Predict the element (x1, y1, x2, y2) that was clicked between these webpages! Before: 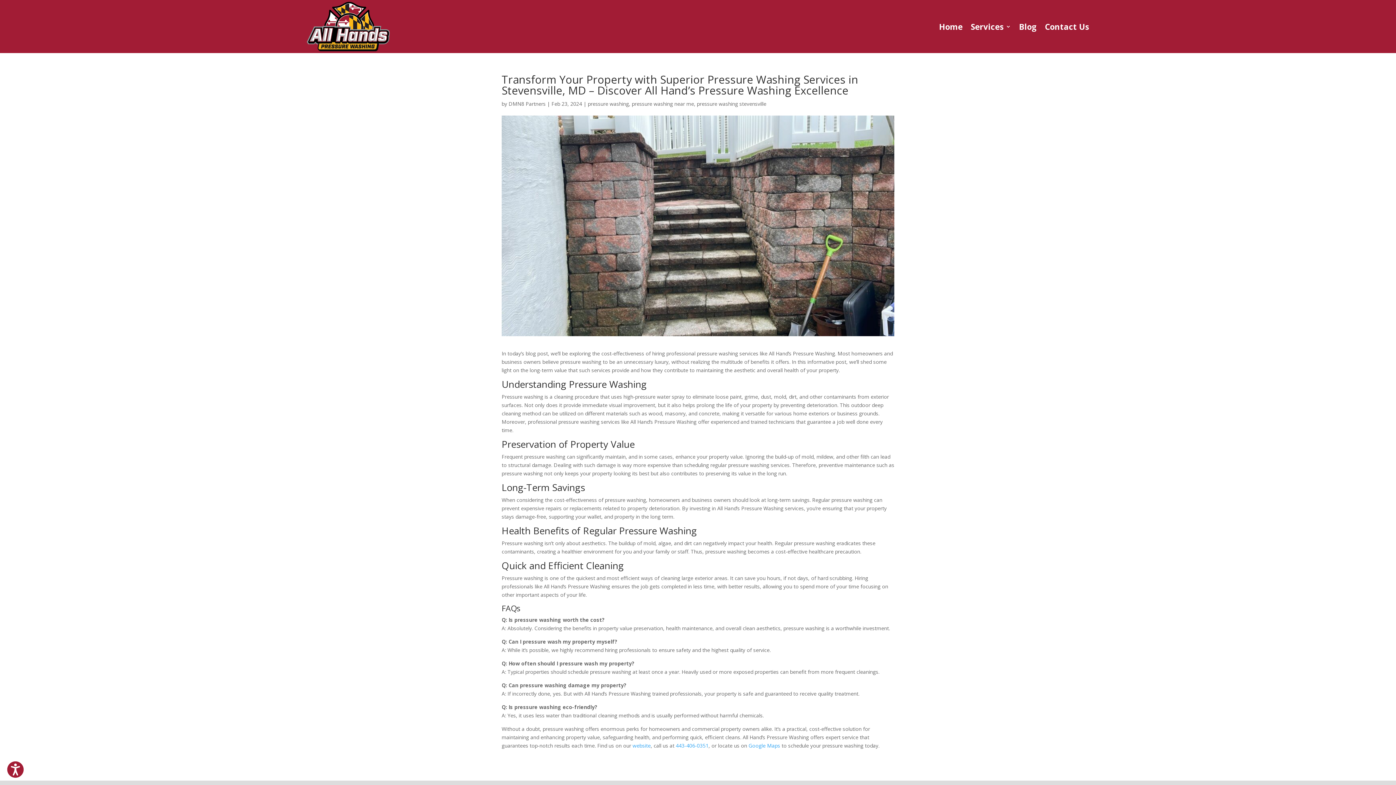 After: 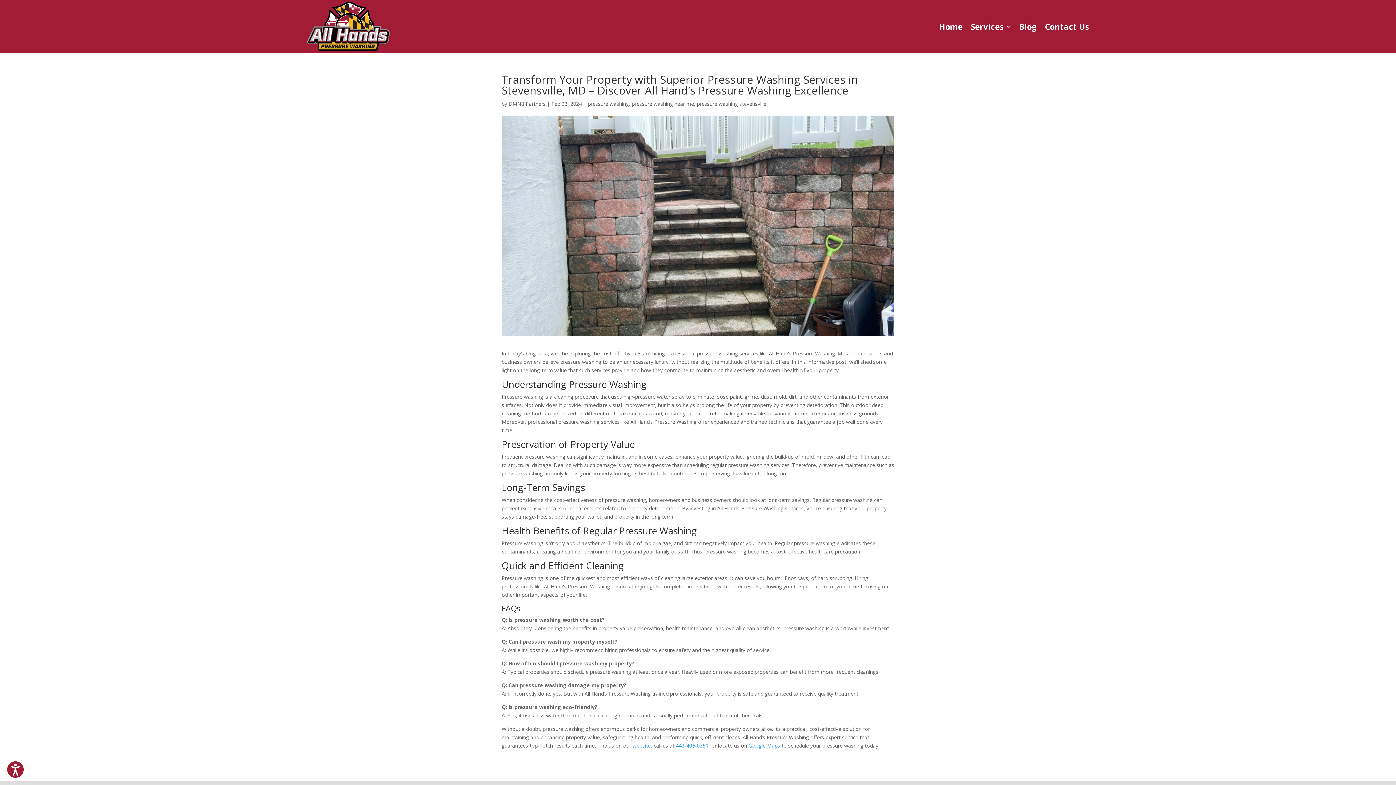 Action: bbox: (748, 742, 780, 749) label: Google Maps